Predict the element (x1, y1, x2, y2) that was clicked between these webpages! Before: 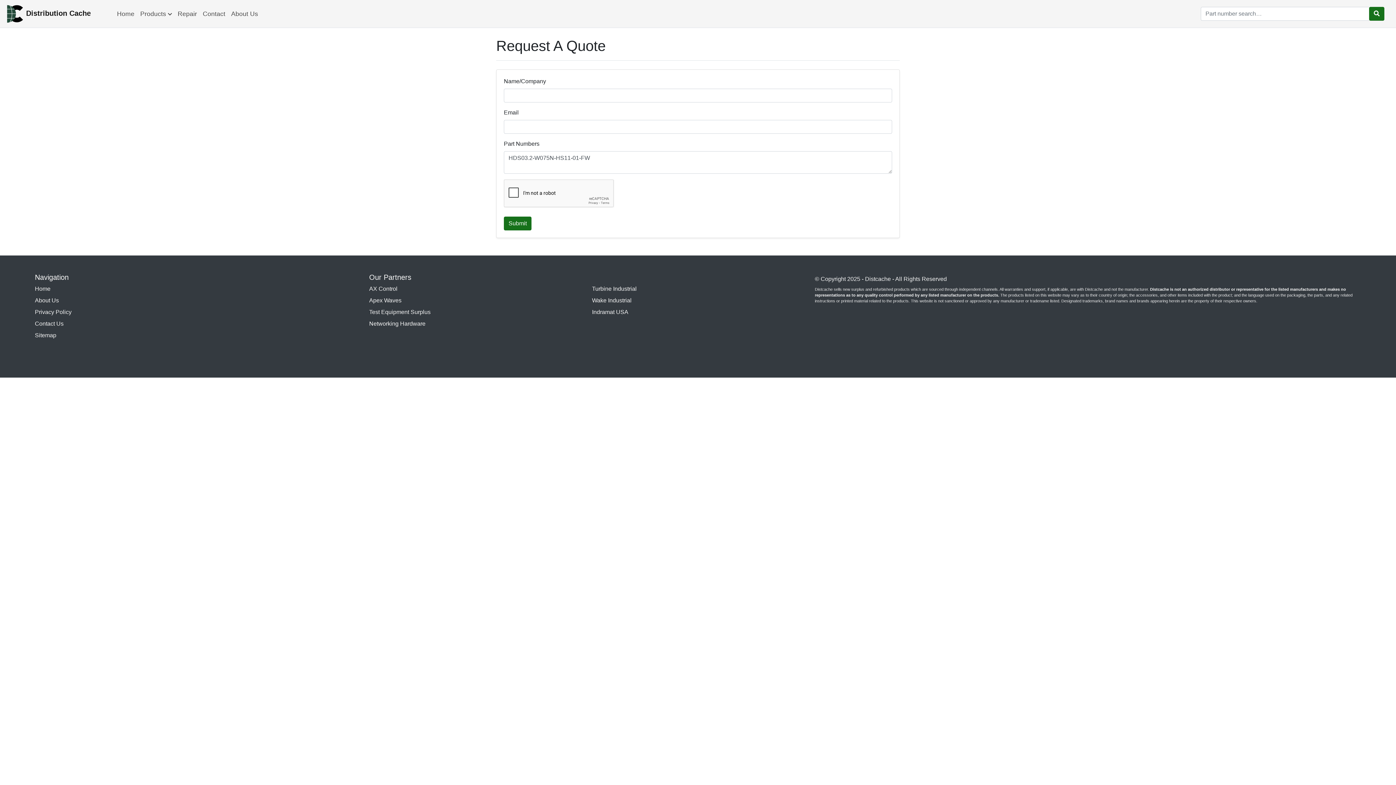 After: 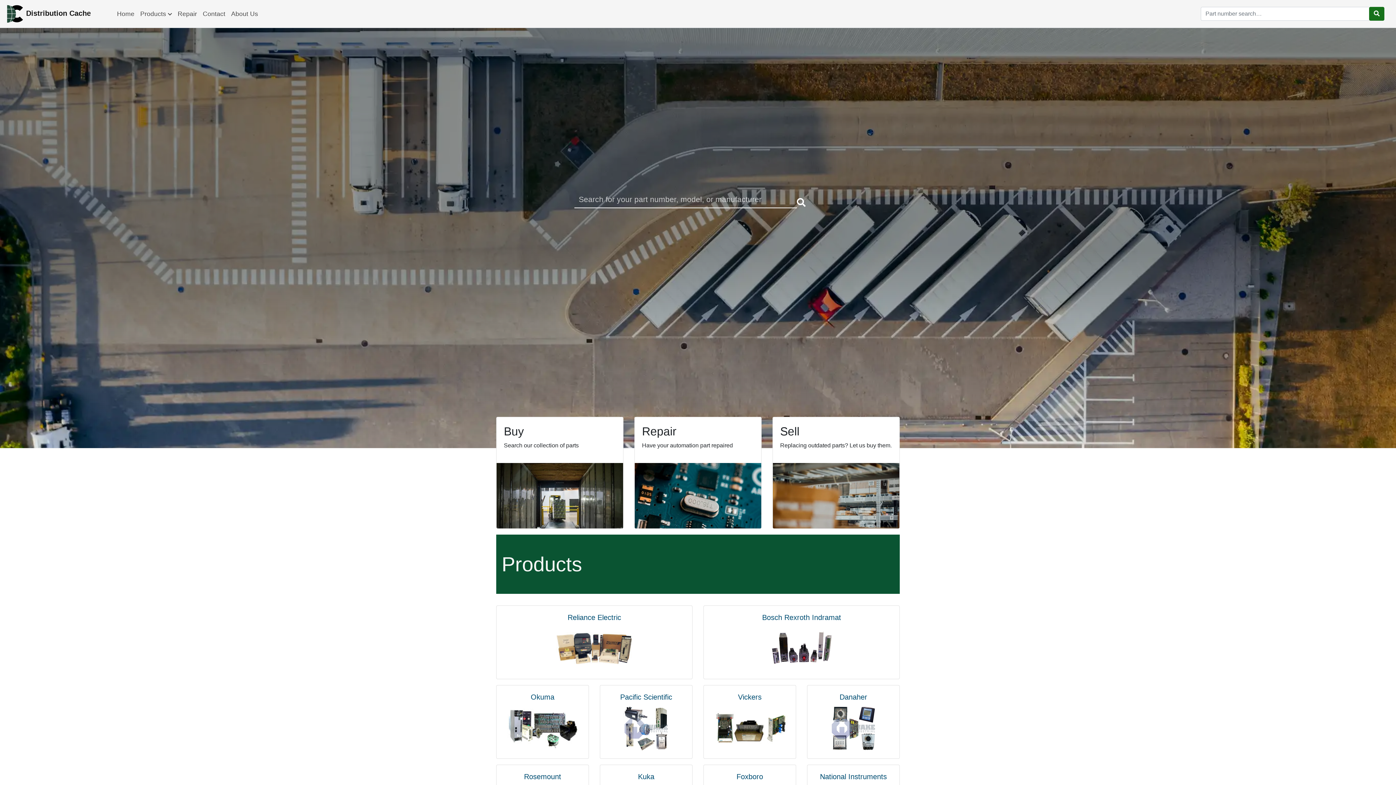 Action: bbox: (114, 6, 137, 21) label: Home